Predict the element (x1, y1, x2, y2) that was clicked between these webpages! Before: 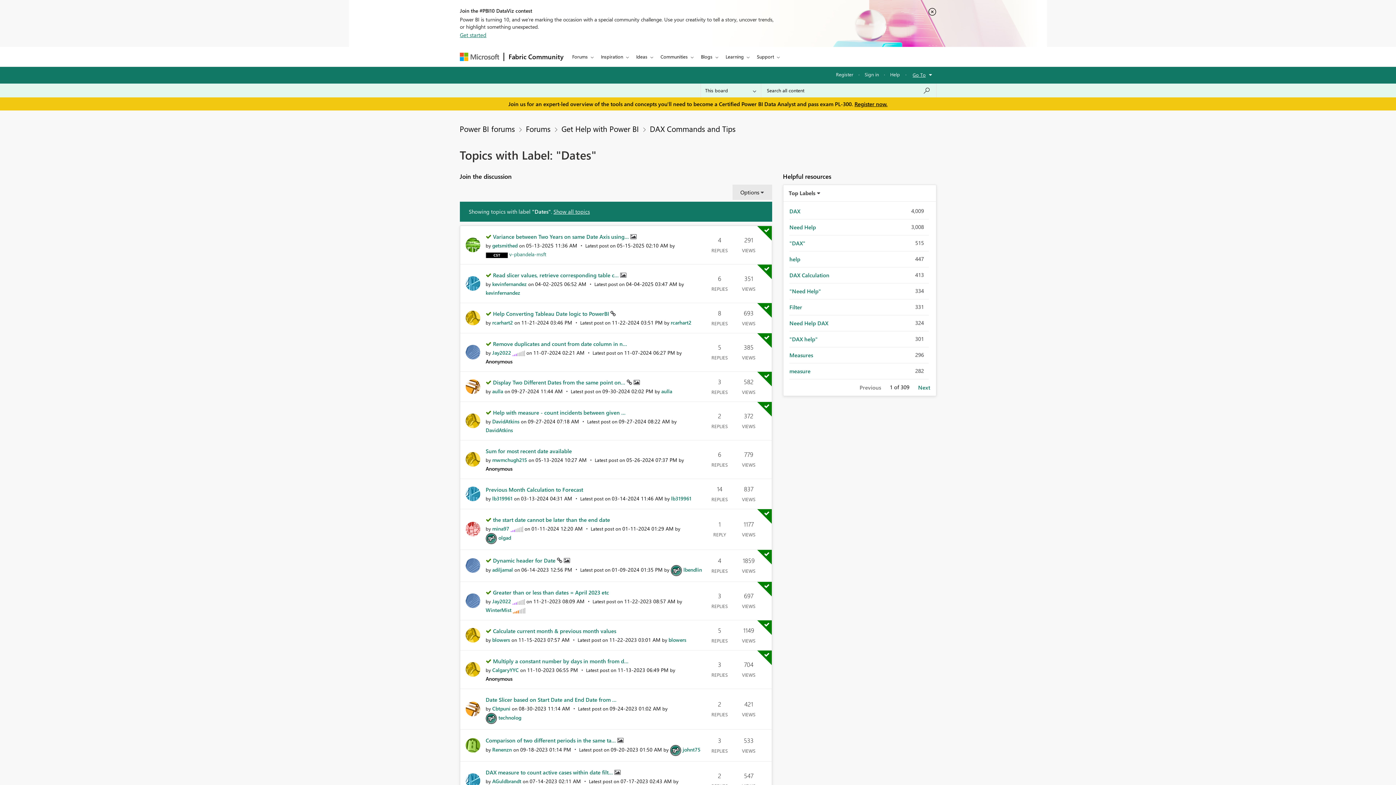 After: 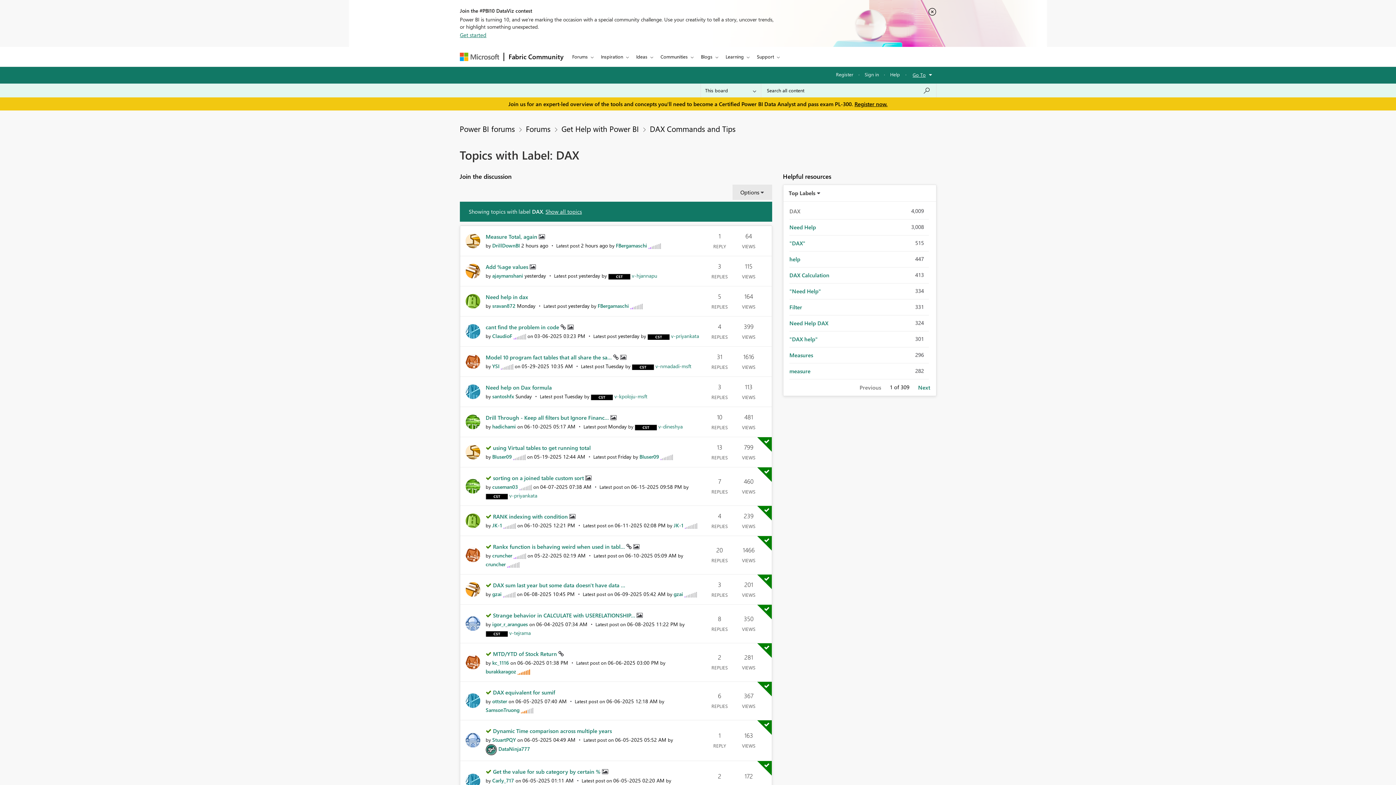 Action: bbox: (789, 207, 800, 215) label: Filter Topics with Label: DAX